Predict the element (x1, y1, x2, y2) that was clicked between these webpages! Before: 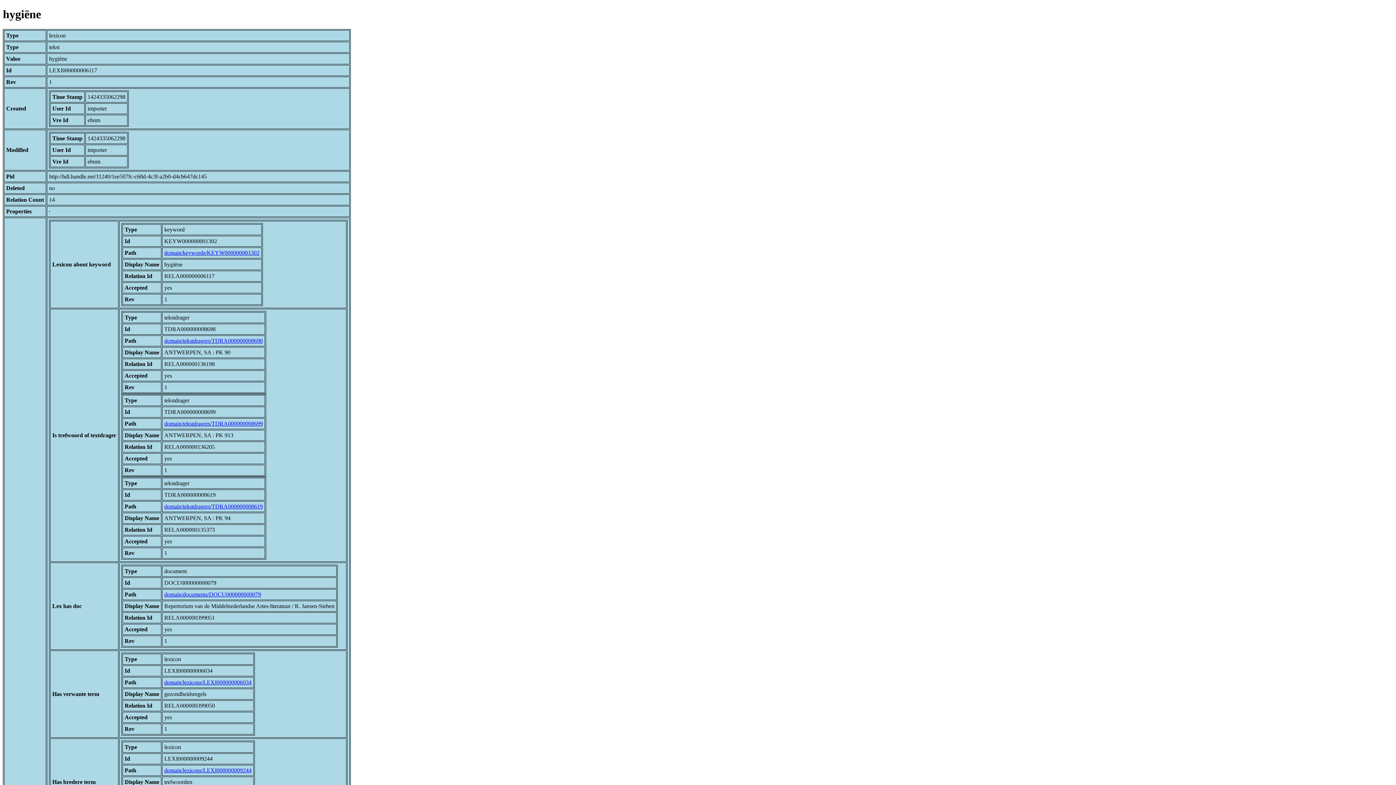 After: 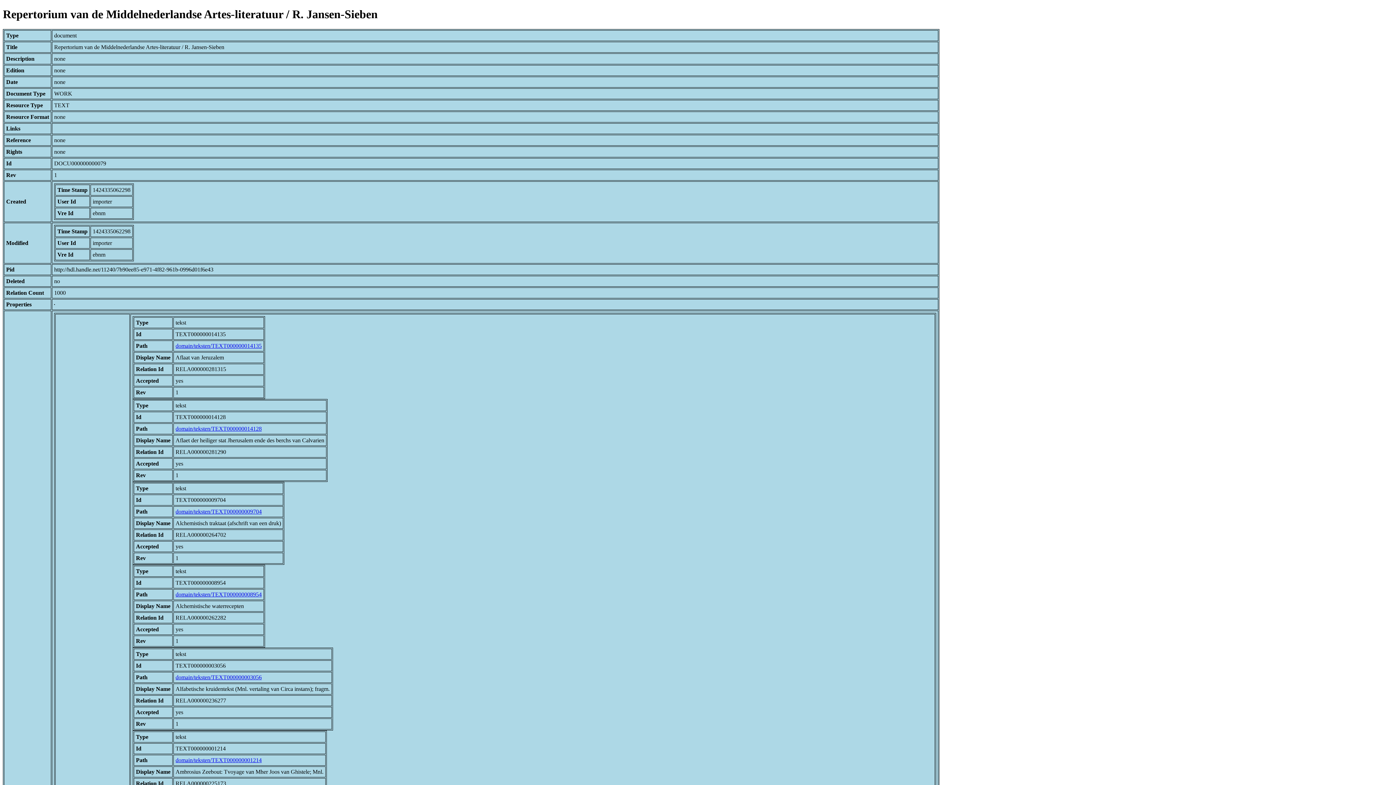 Action: label: domain/documents/DOCU000000000079 bbox: (164, 591, 261, 597)